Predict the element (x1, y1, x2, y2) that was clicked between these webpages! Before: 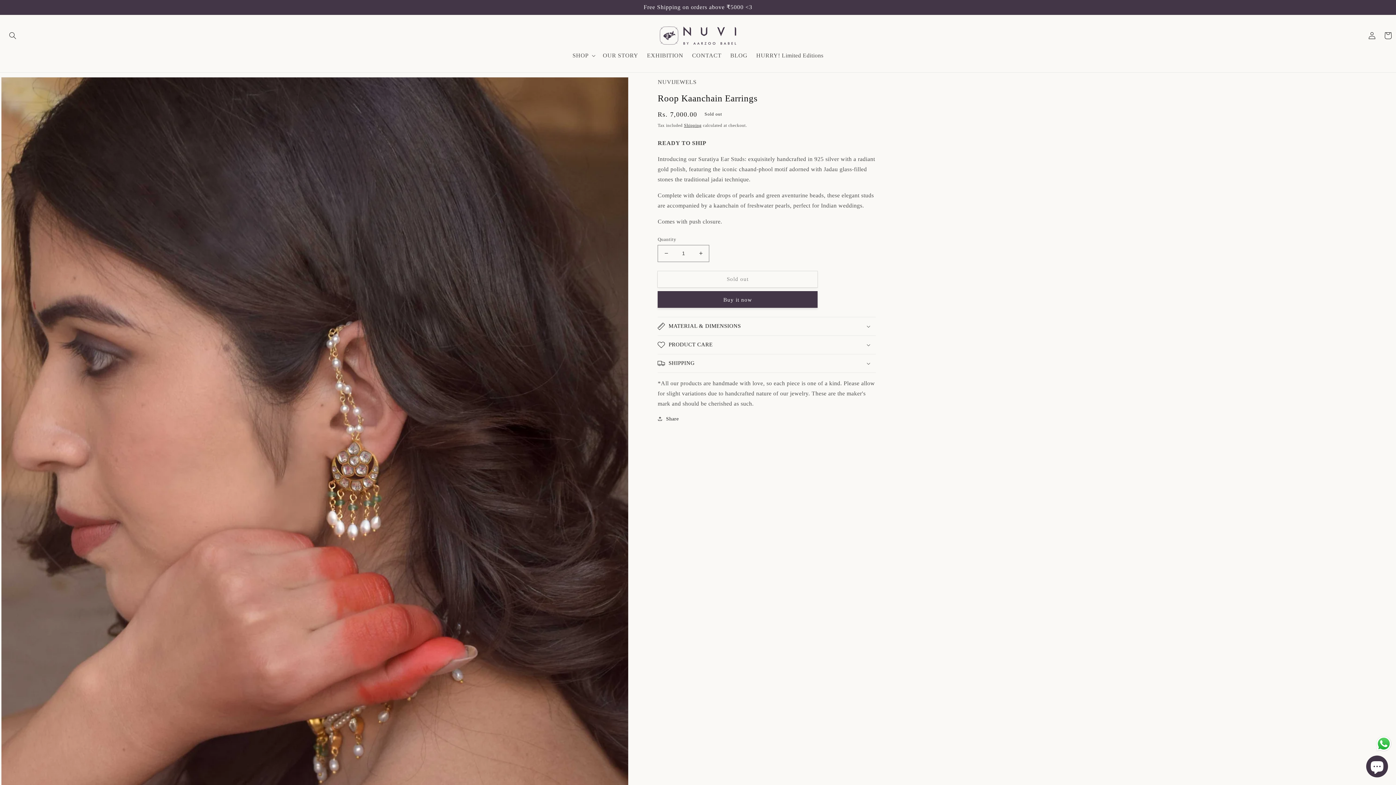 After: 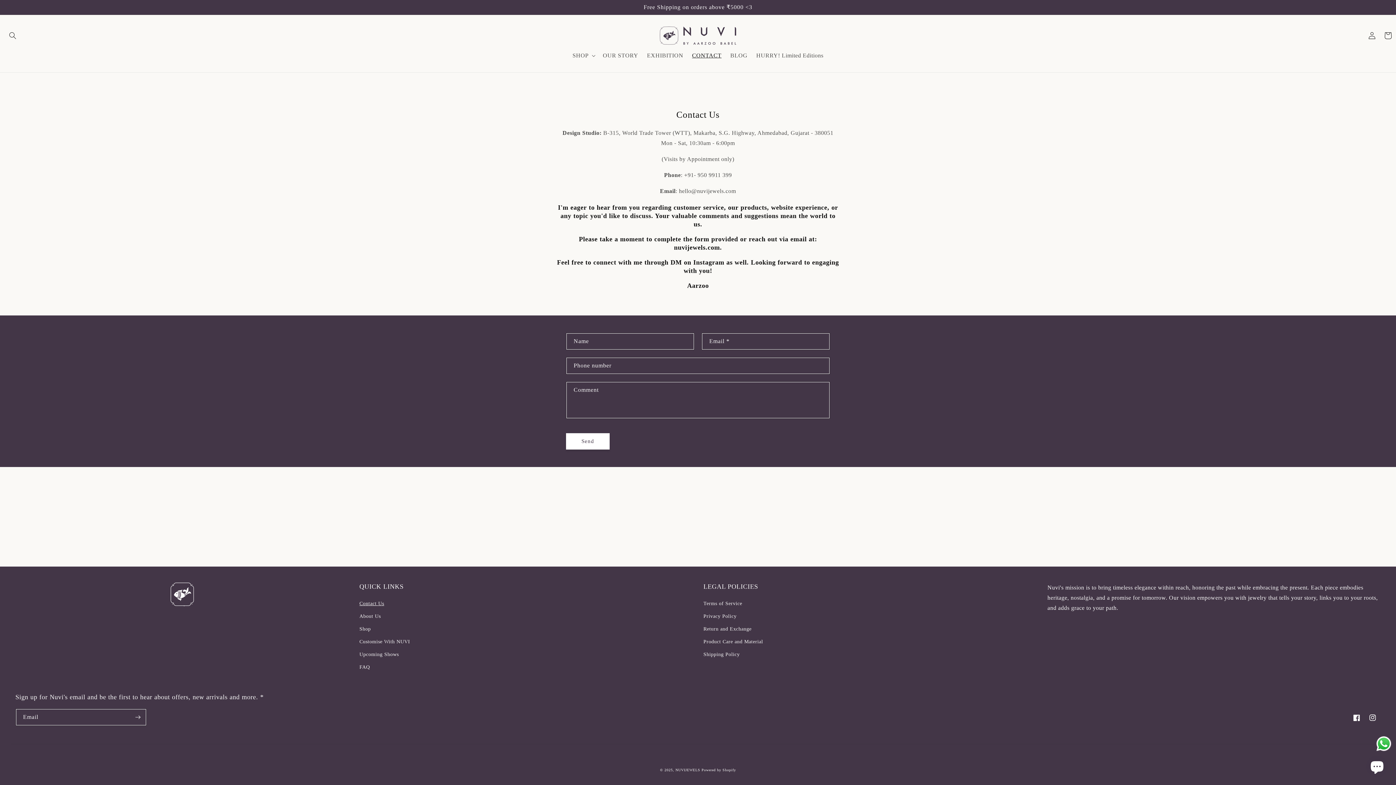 Action: label: CONTACT bbox: (687, 47, 726, 63)